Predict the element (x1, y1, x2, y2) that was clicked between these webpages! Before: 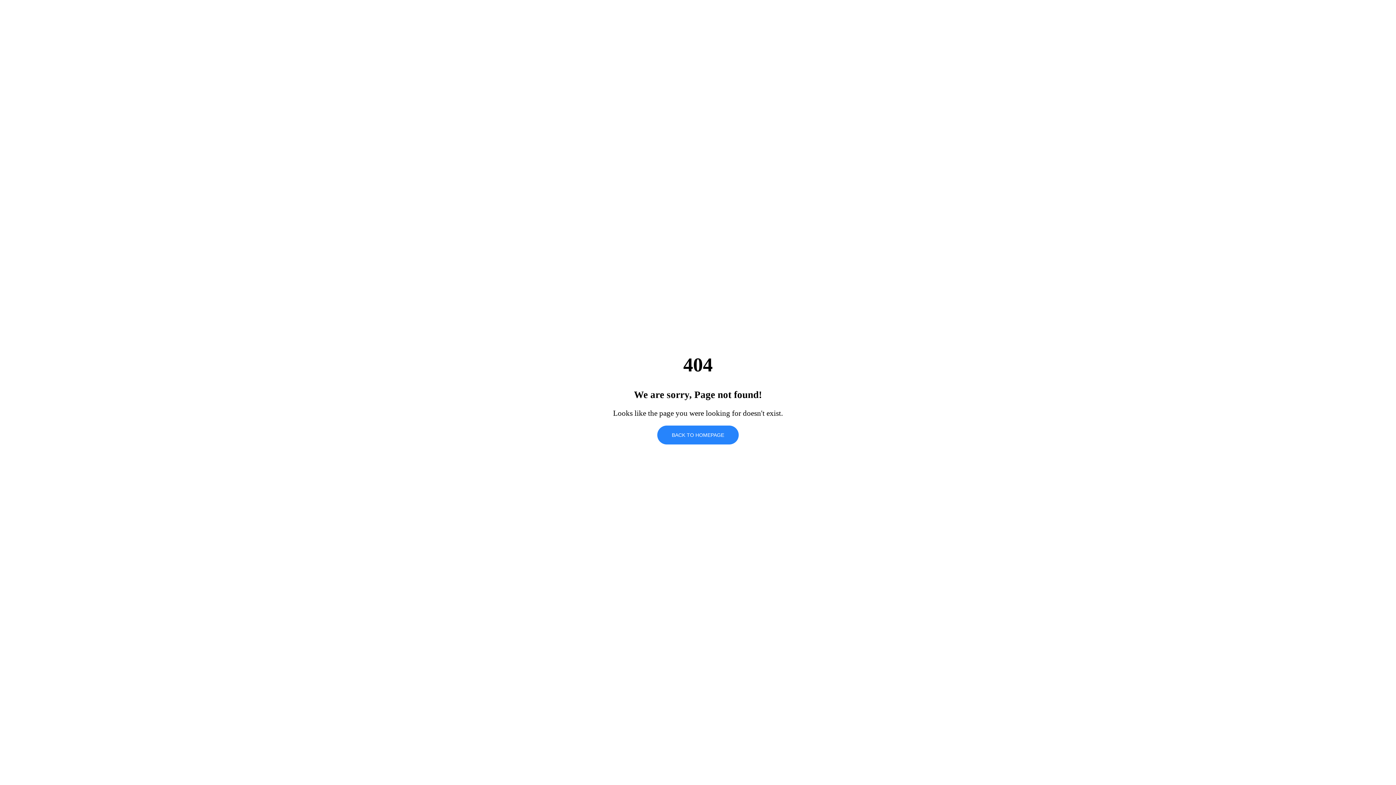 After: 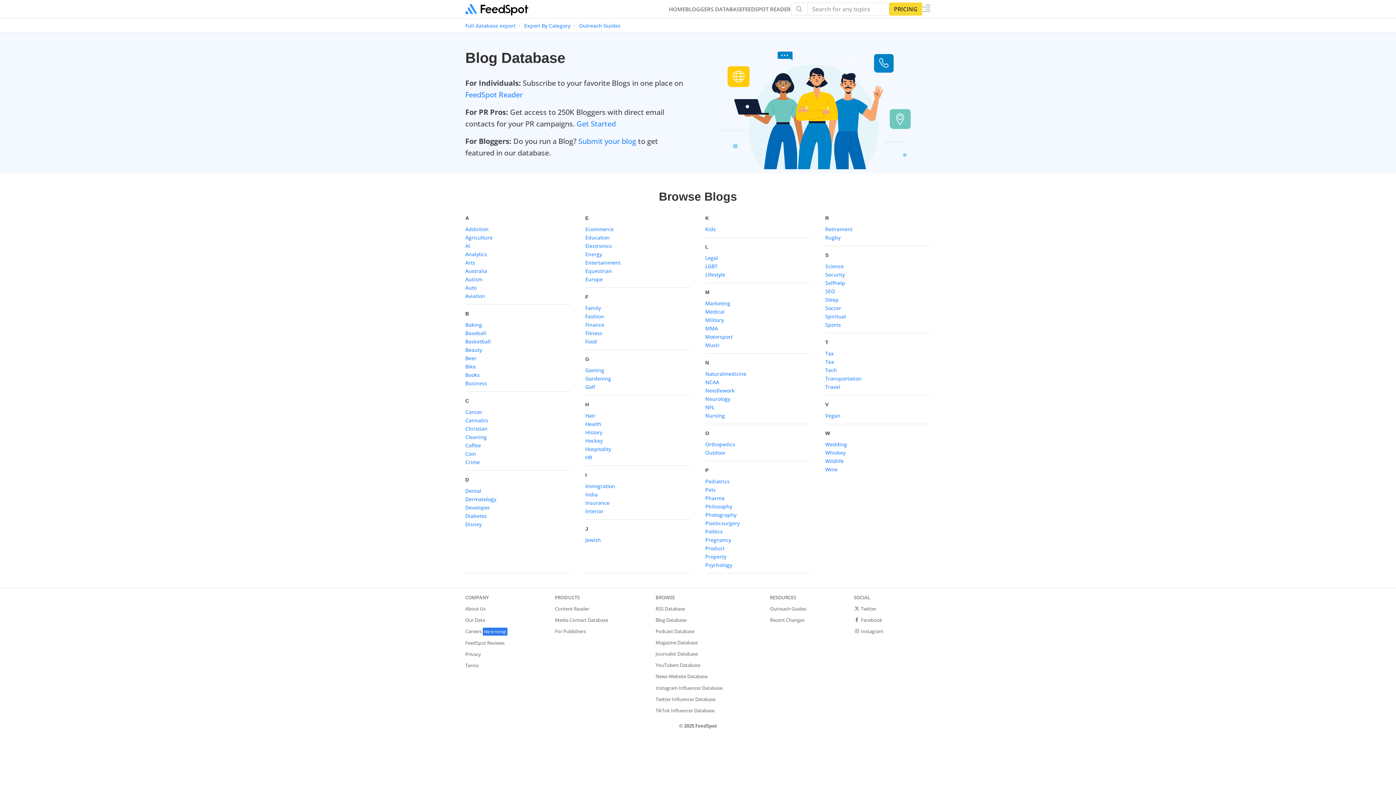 Action: bbox: (657, 425, 738, 444) label: BACK TO HOMEPAGE